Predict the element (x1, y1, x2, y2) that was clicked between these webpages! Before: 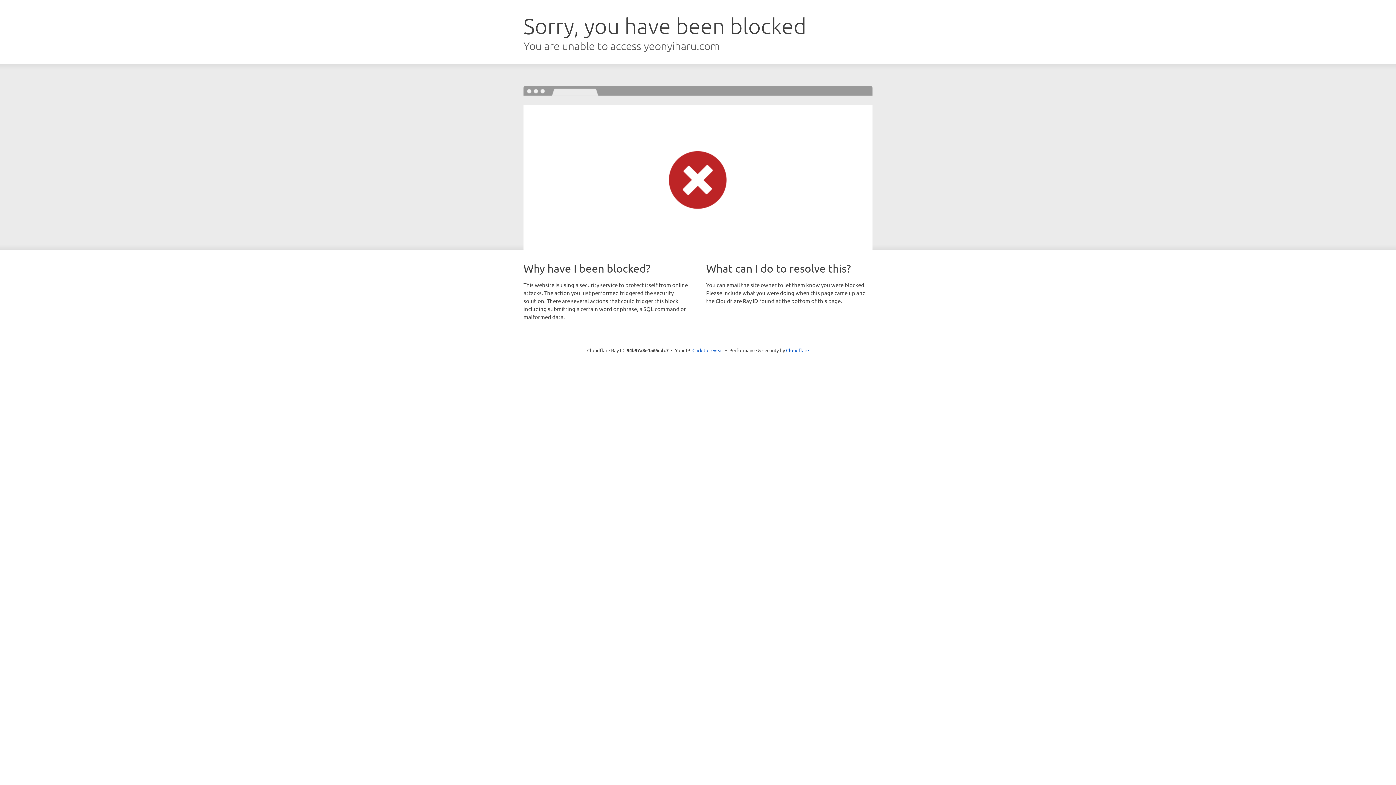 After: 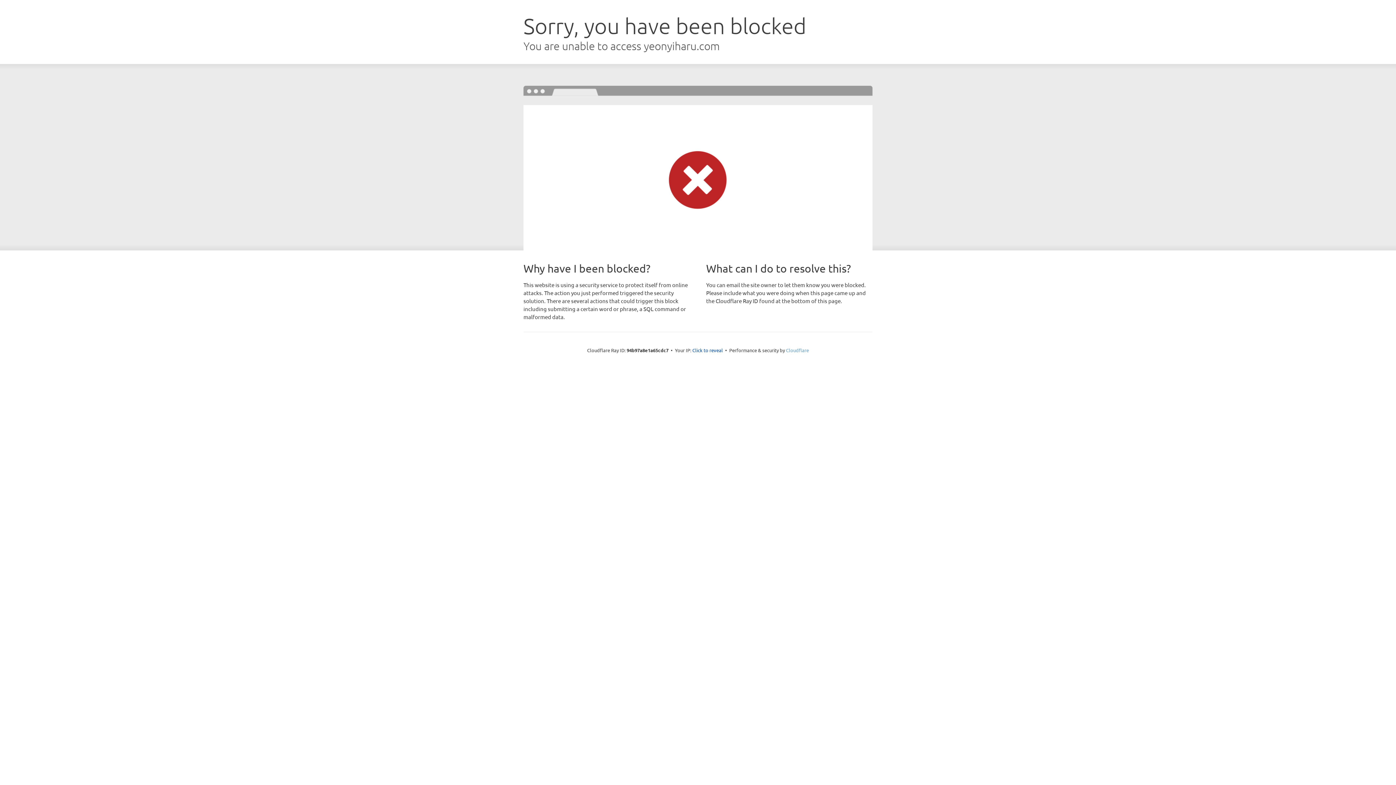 Action: bbox: (786, 347, 809, 353) label: Cloudflare